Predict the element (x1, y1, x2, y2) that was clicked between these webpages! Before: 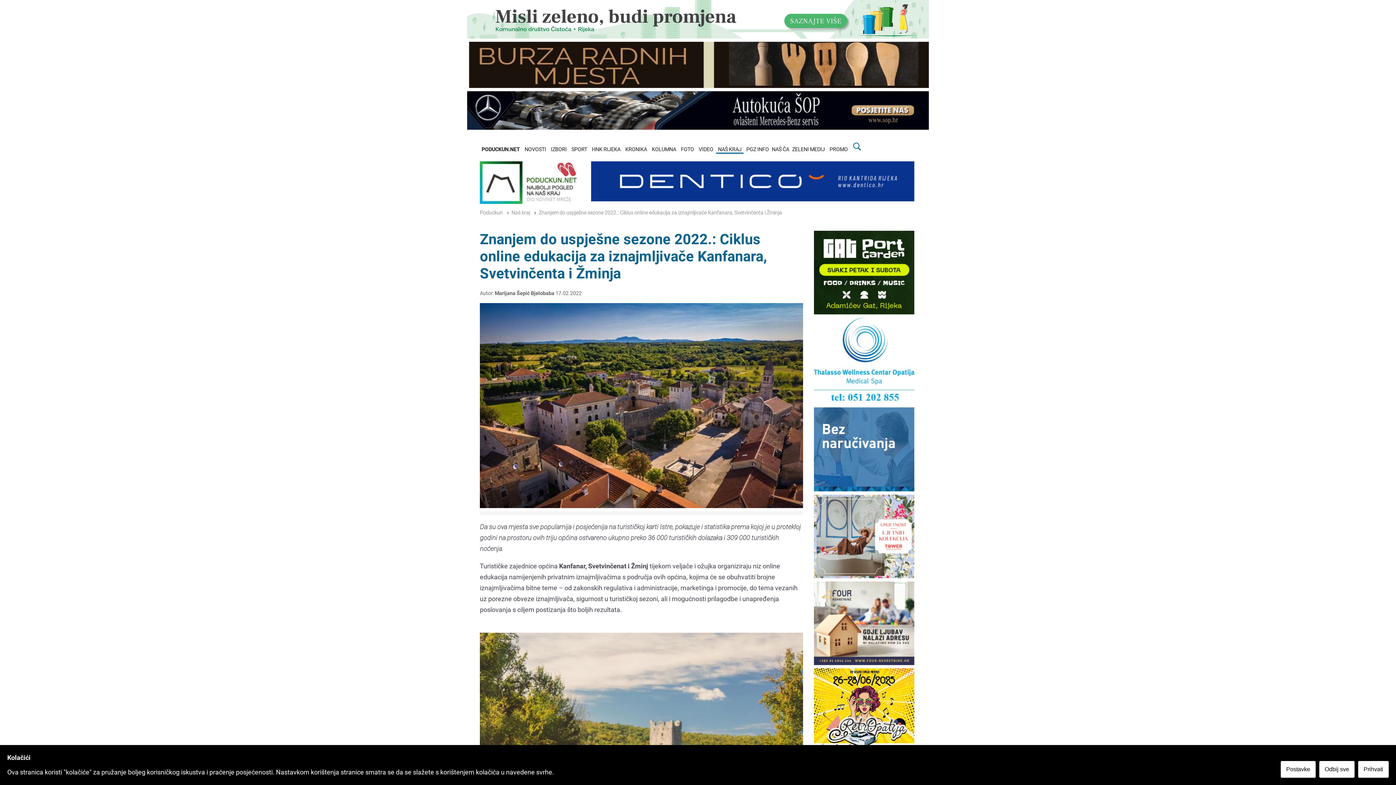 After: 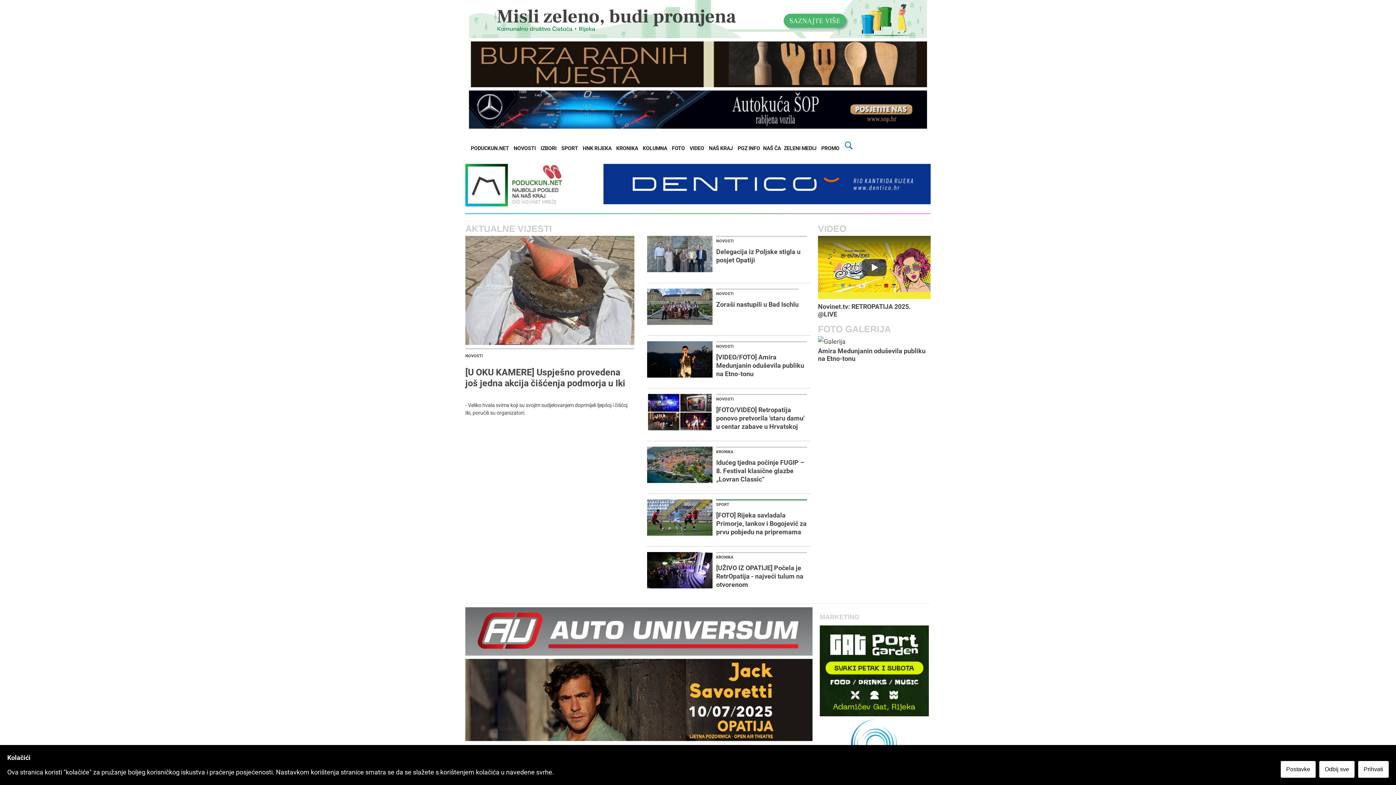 Action: bbox: (814, 308, 914, 315)